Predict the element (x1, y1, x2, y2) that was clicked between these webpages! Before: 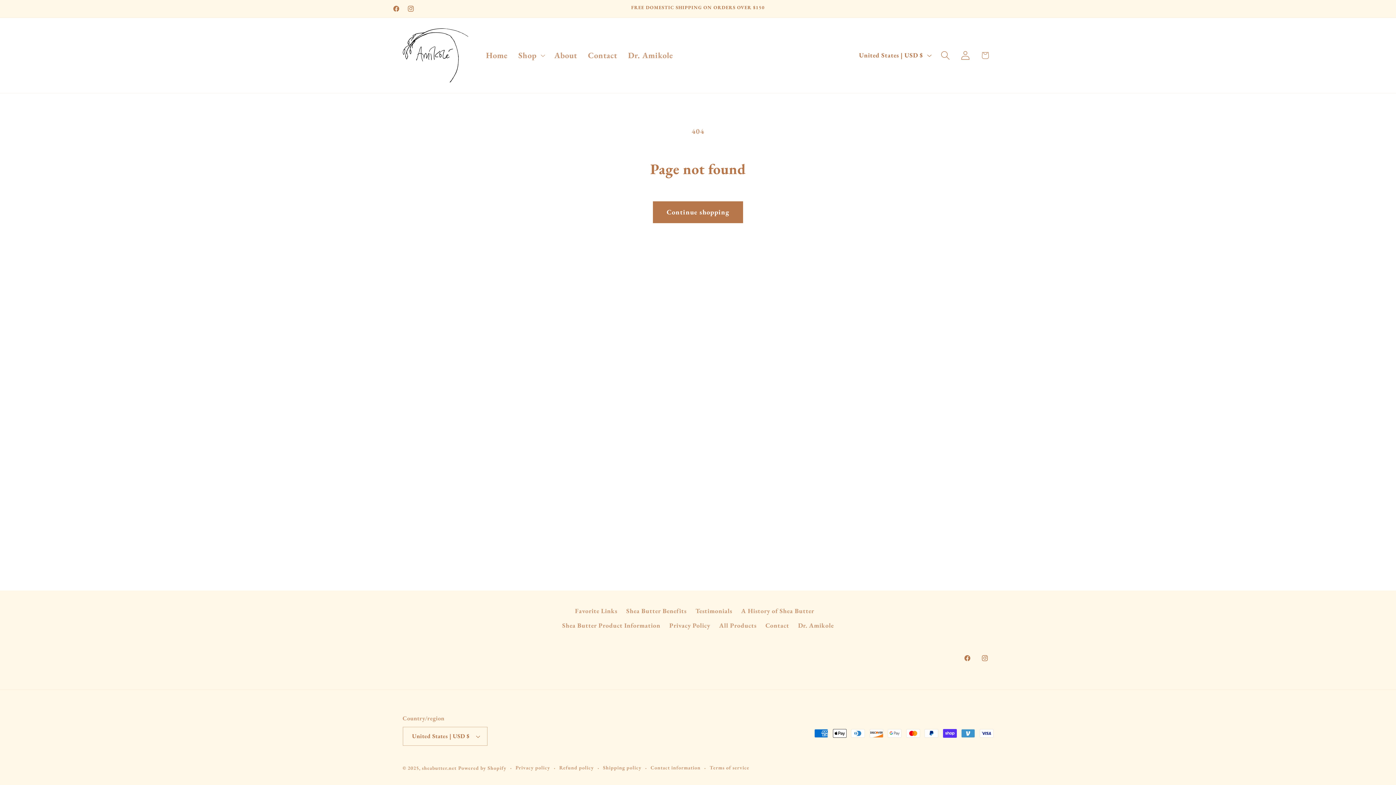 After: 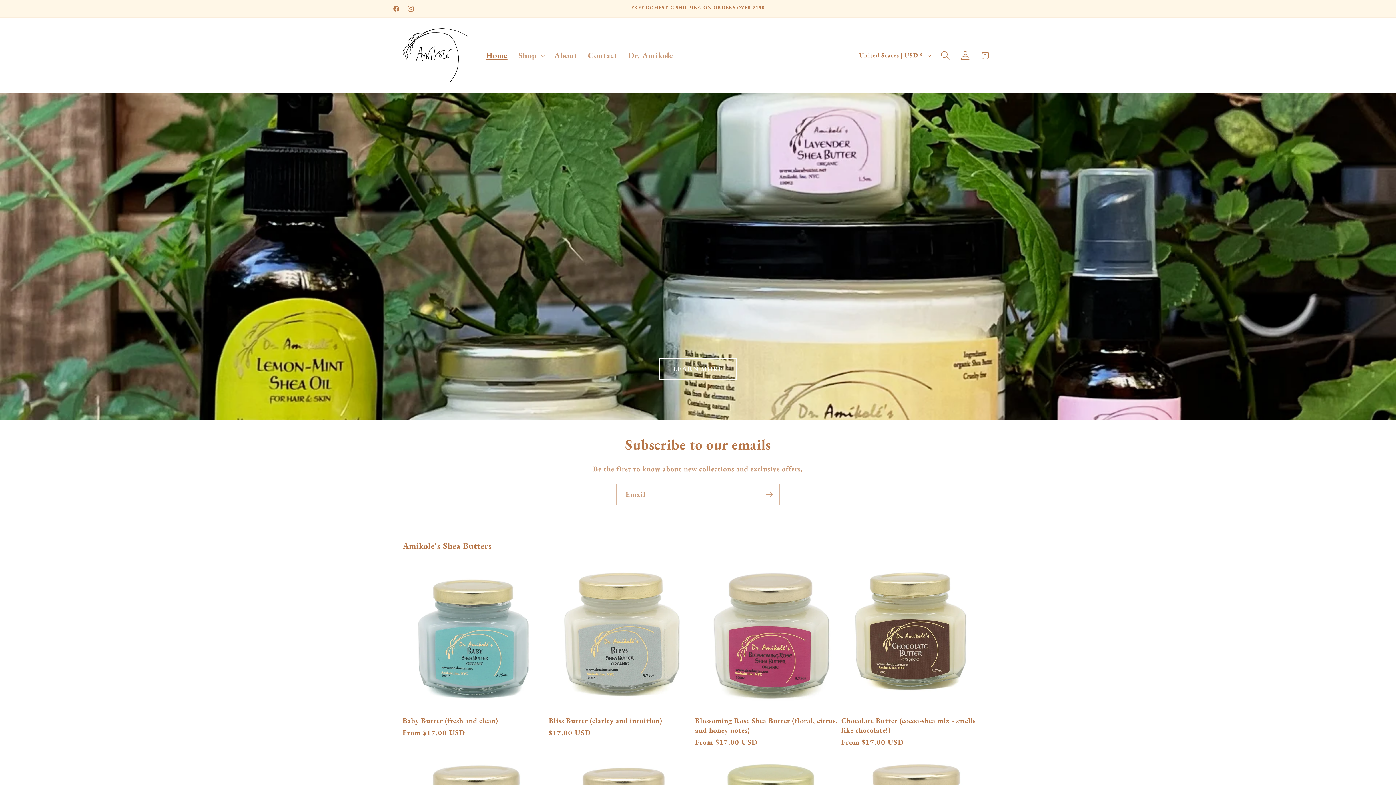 Action: label: Home bbox: (480, 45, 513, 65)